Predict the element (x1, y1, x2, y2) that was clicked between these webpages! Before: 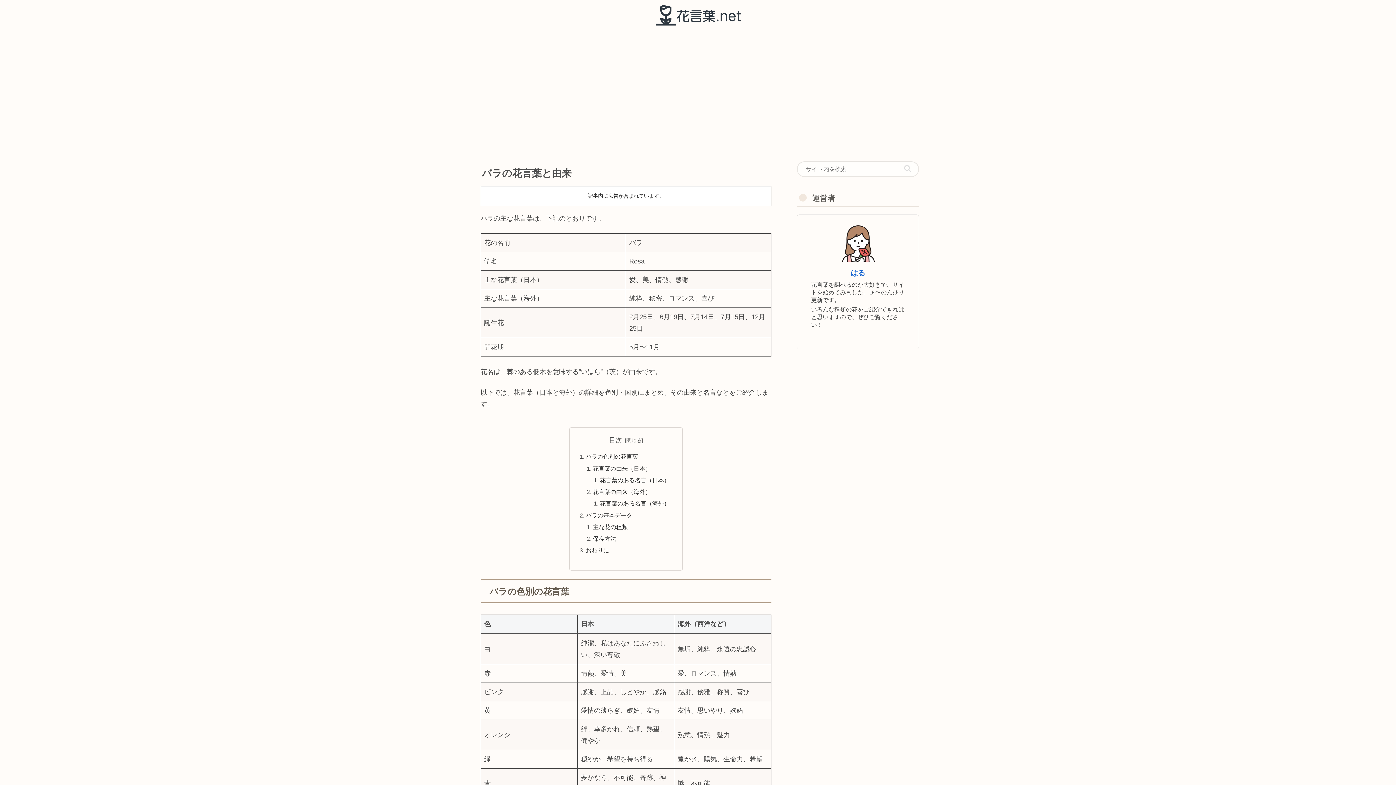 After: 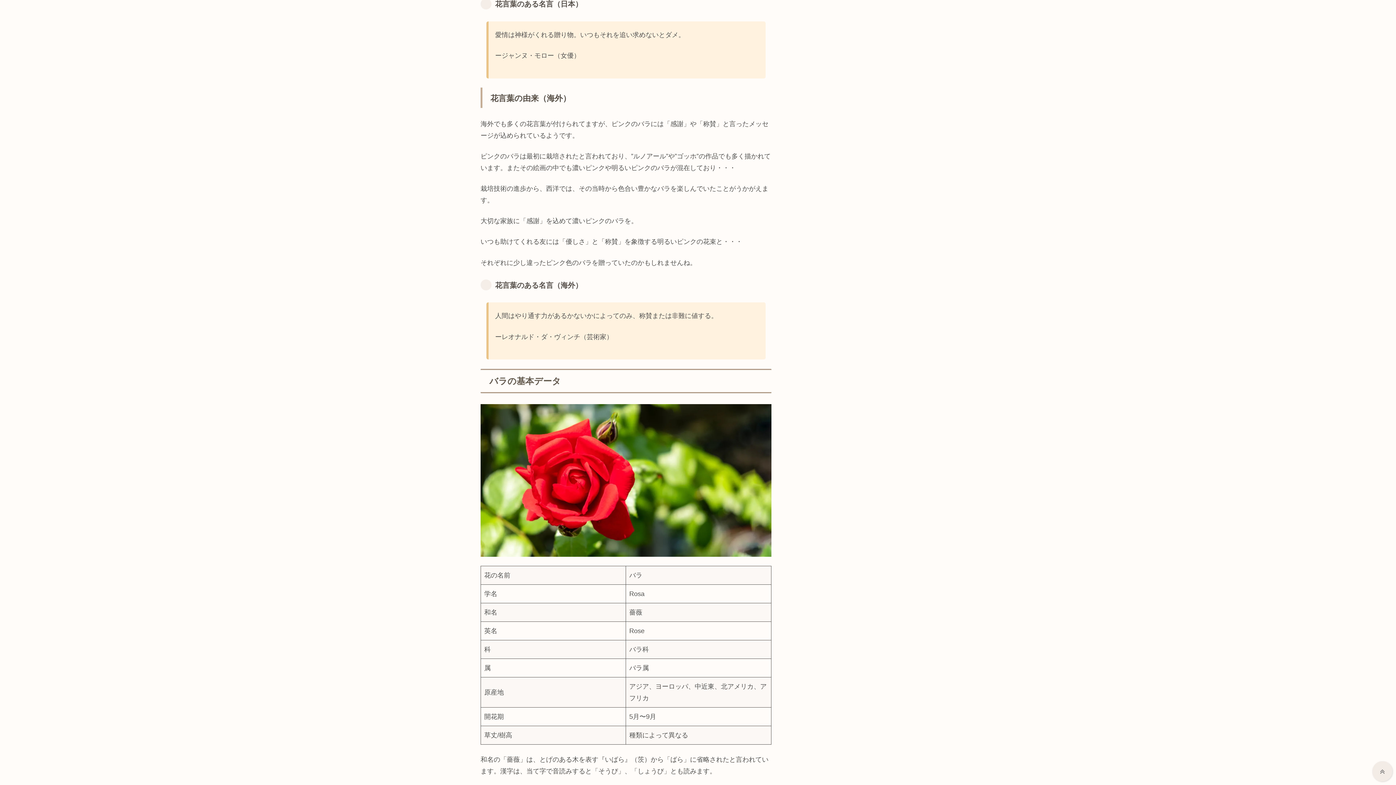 Action: label: 花言葉のある名言（日本） bbox: (600, 477, 669, 483)